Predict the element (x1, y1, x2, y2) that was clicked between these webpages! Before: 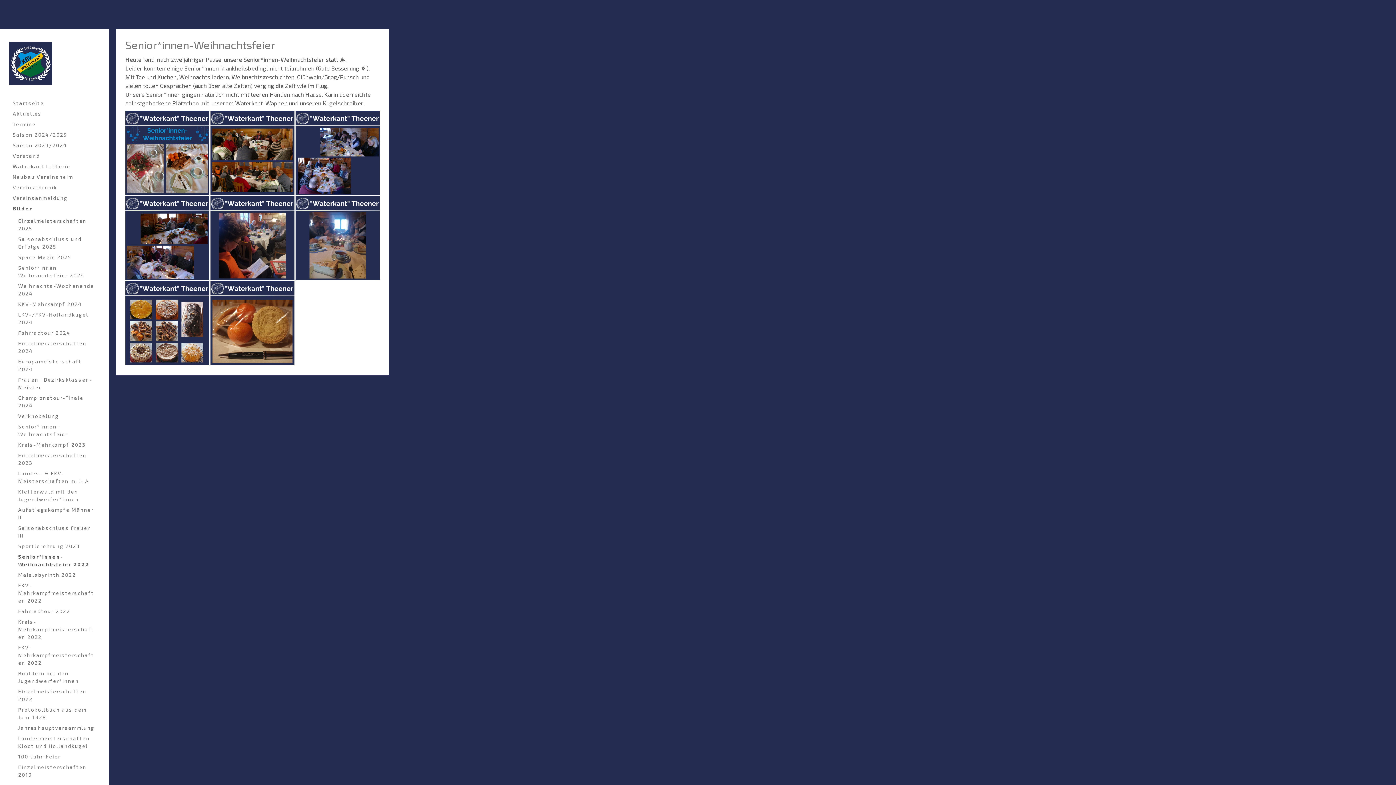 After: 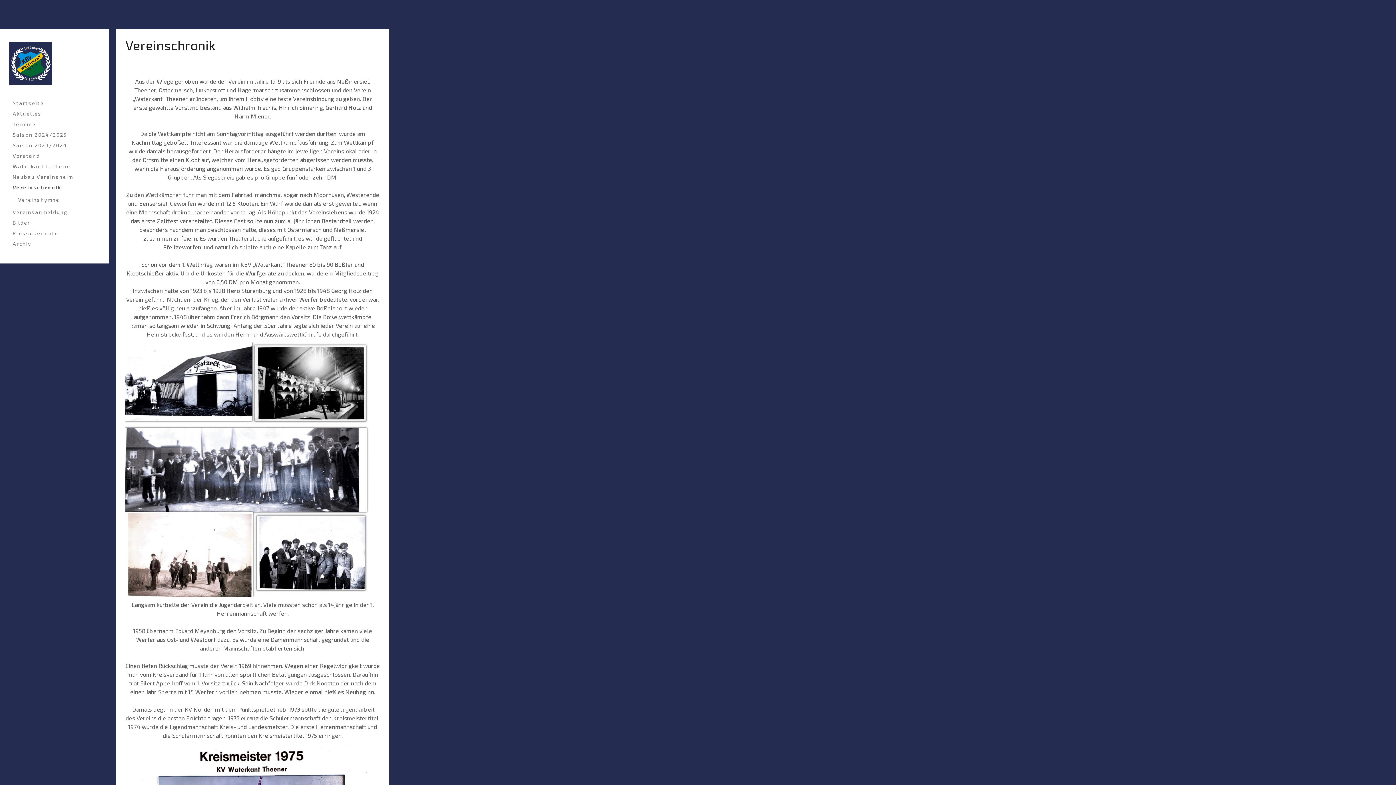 Action: bbox: (9, 182, 100, 192) label: Vereinschronik